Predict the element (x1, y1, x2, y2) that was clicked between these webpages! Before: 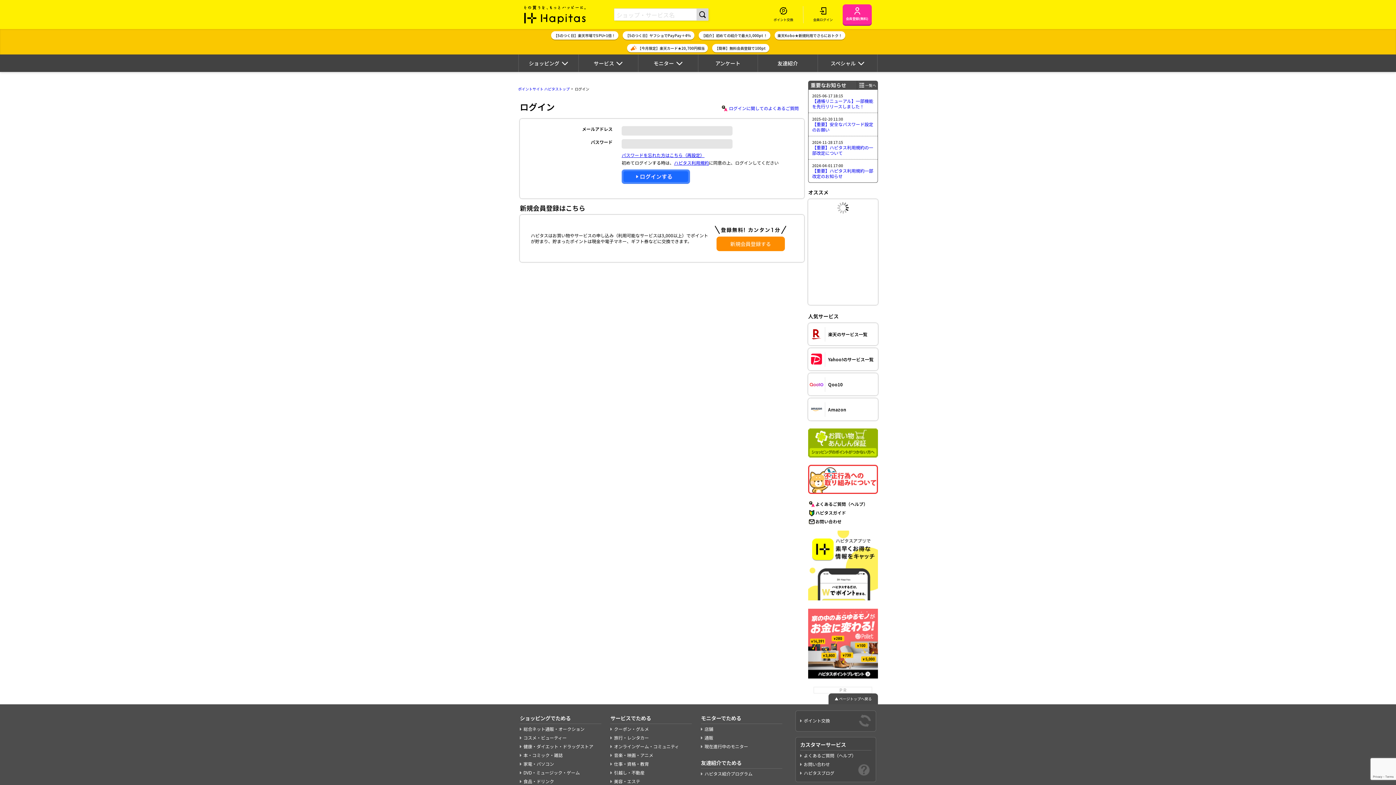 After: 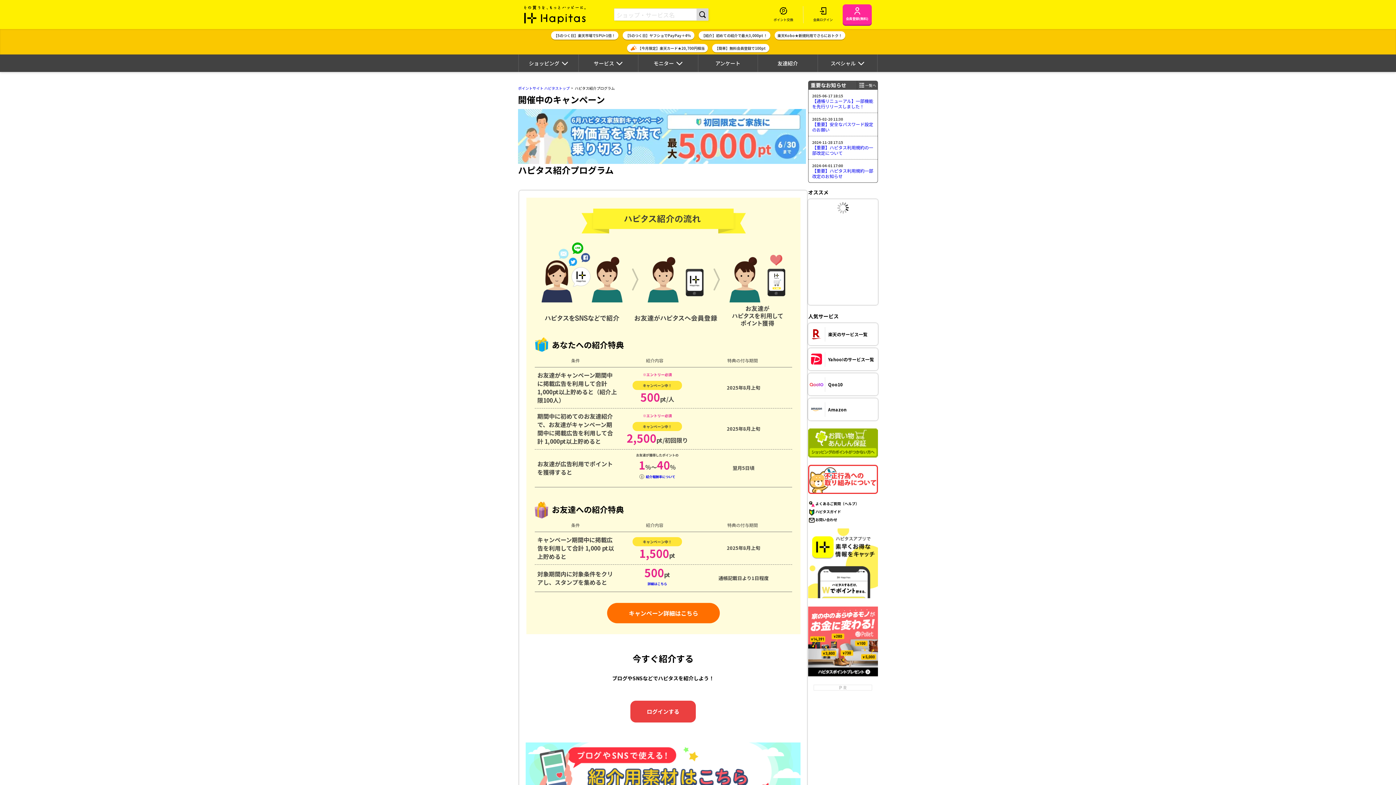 Action: bbox: (704, 770, 752, 777) label: ハピタス紹介プログラム